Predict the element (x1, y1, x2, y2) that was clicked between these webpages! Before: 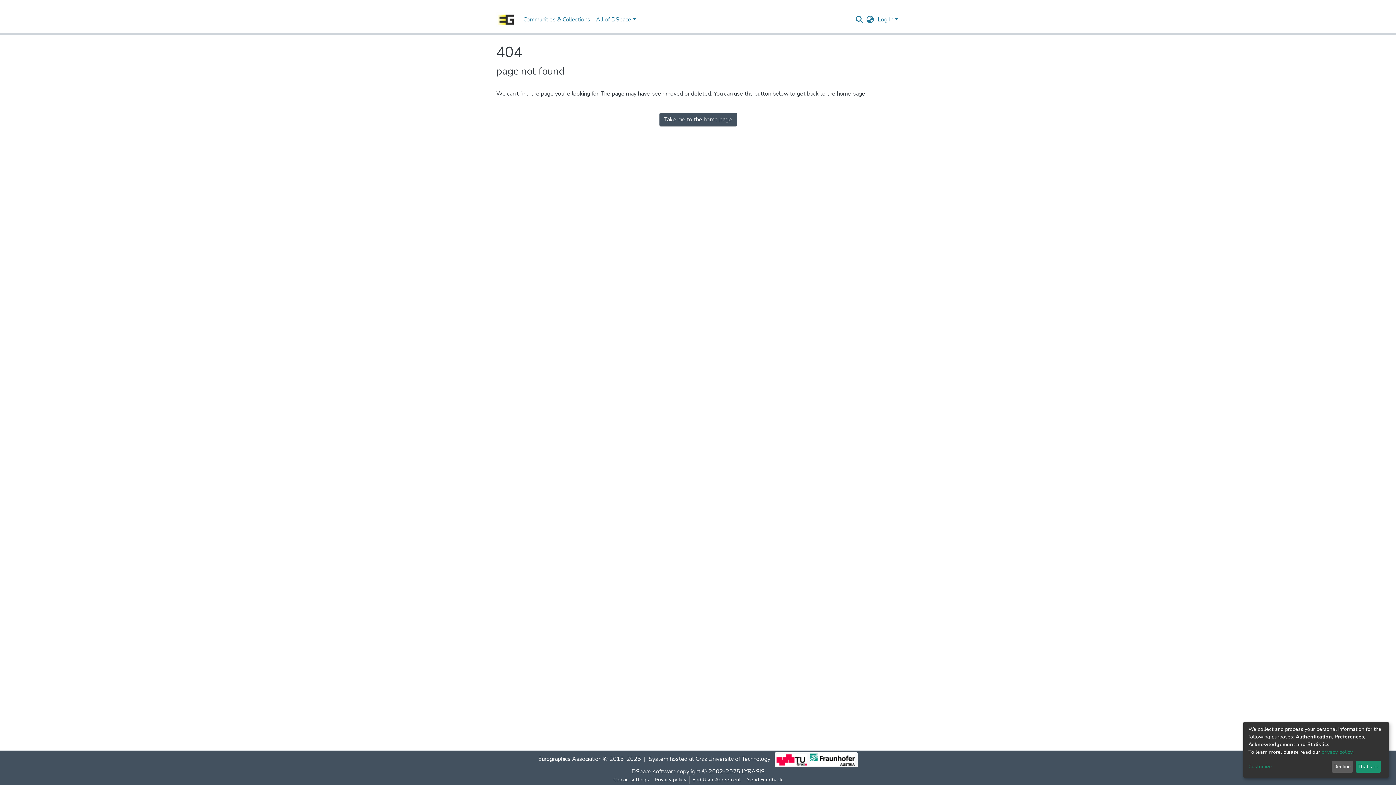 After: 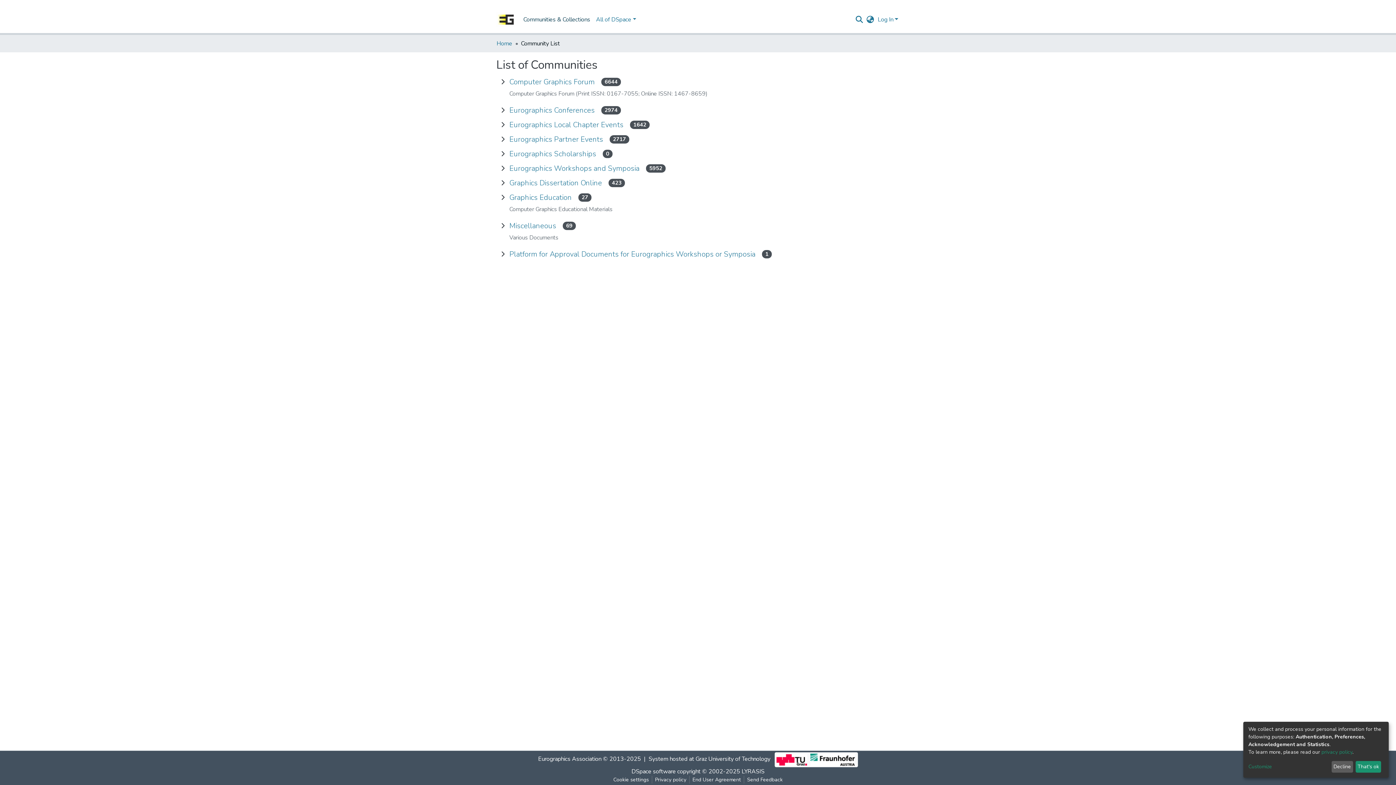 Action: bbox: (520, 12, 593, 26) label: Communities & Collections